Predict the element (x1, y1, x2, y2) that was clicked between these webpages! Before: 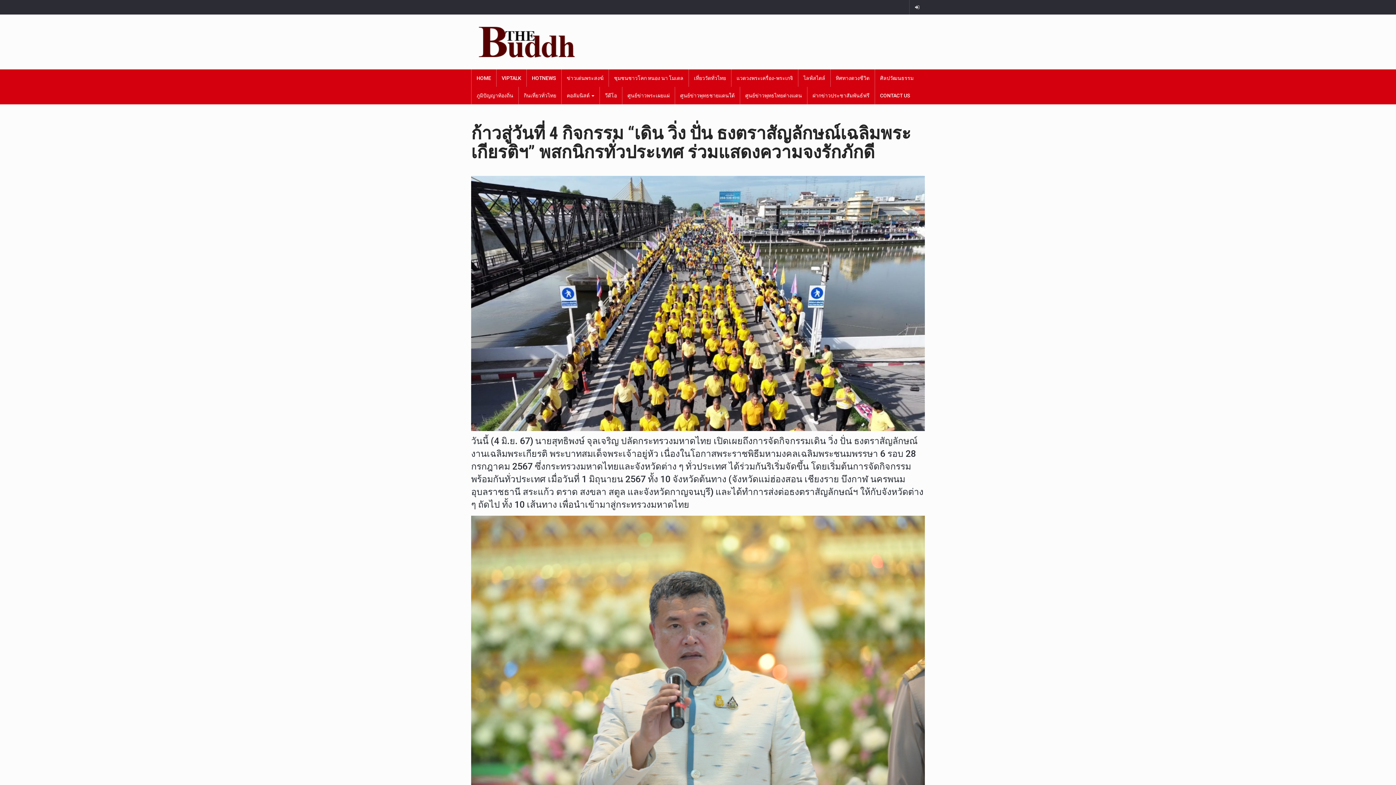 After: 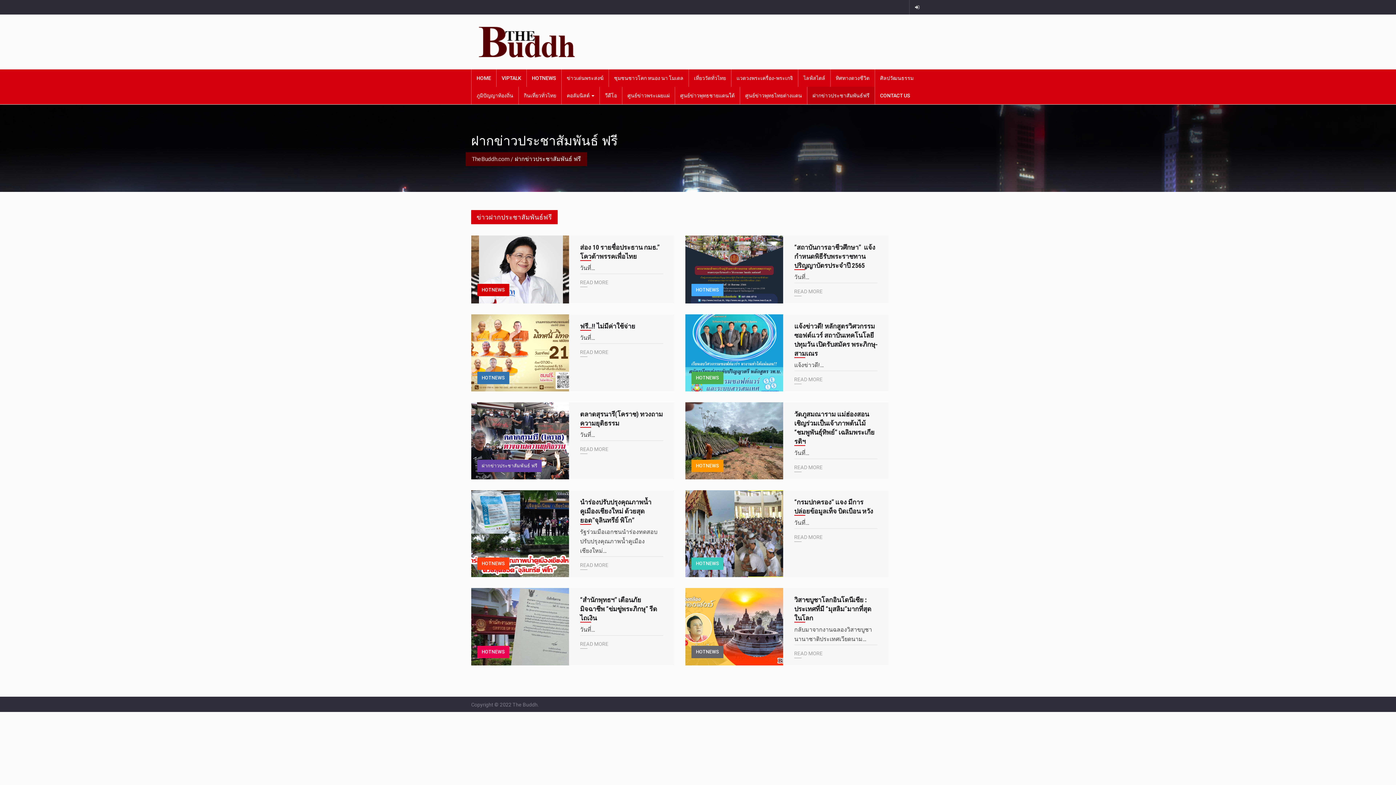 Action: bbox: (807, 86, 874, 104) label: ฝากข่าวประชาสัมพันธ์ฟรี